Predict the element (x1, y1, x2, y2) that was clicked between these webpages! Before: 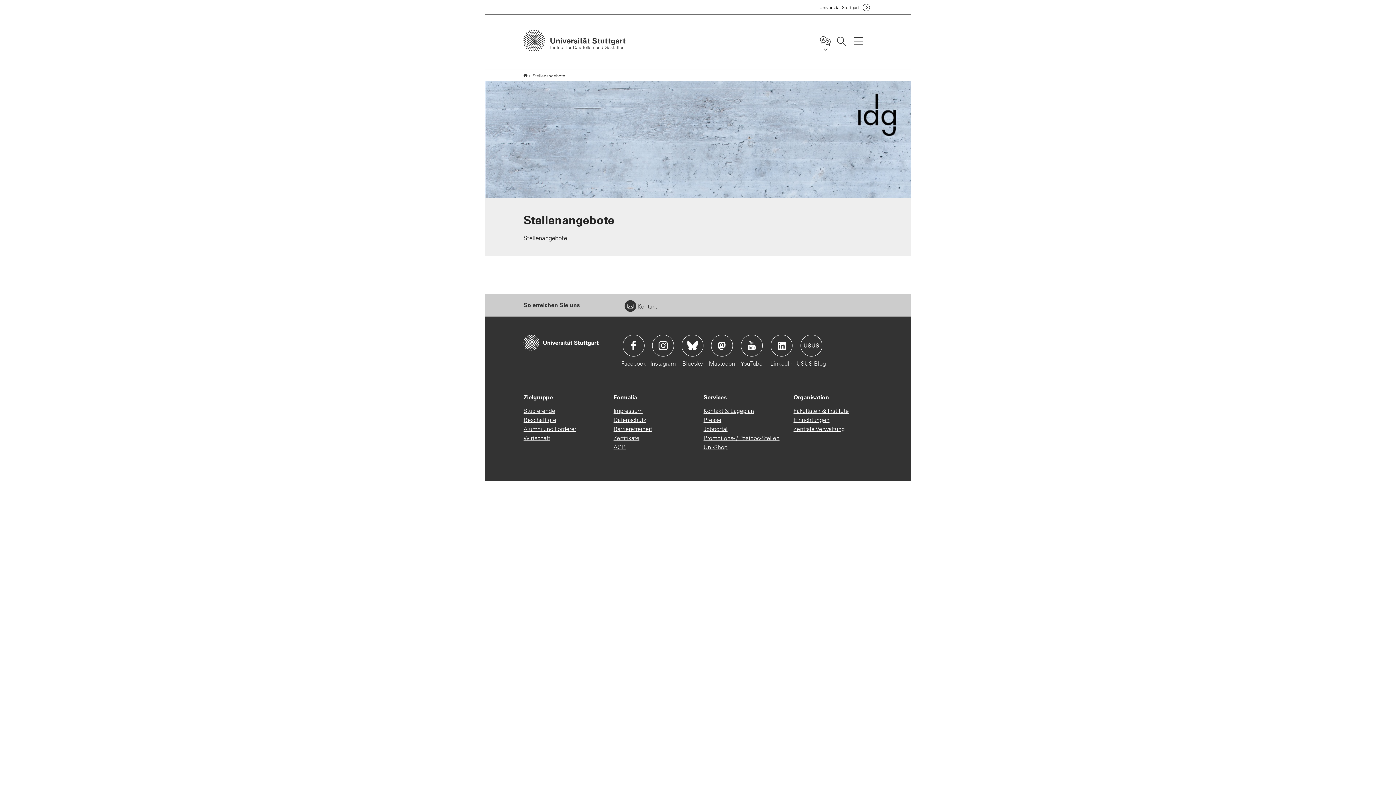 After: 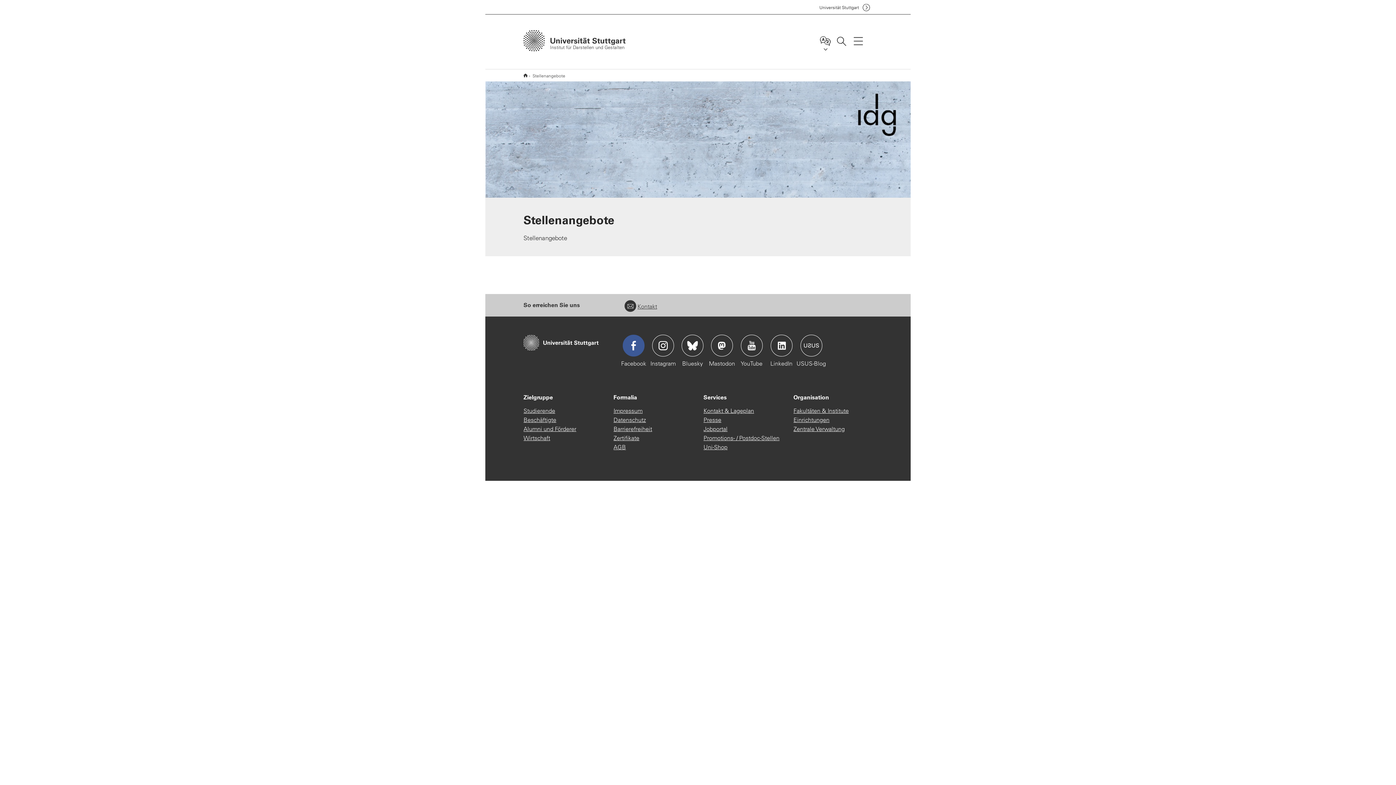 Action: bbox: (622, 334, 644, 356) label: Icon: Facebook